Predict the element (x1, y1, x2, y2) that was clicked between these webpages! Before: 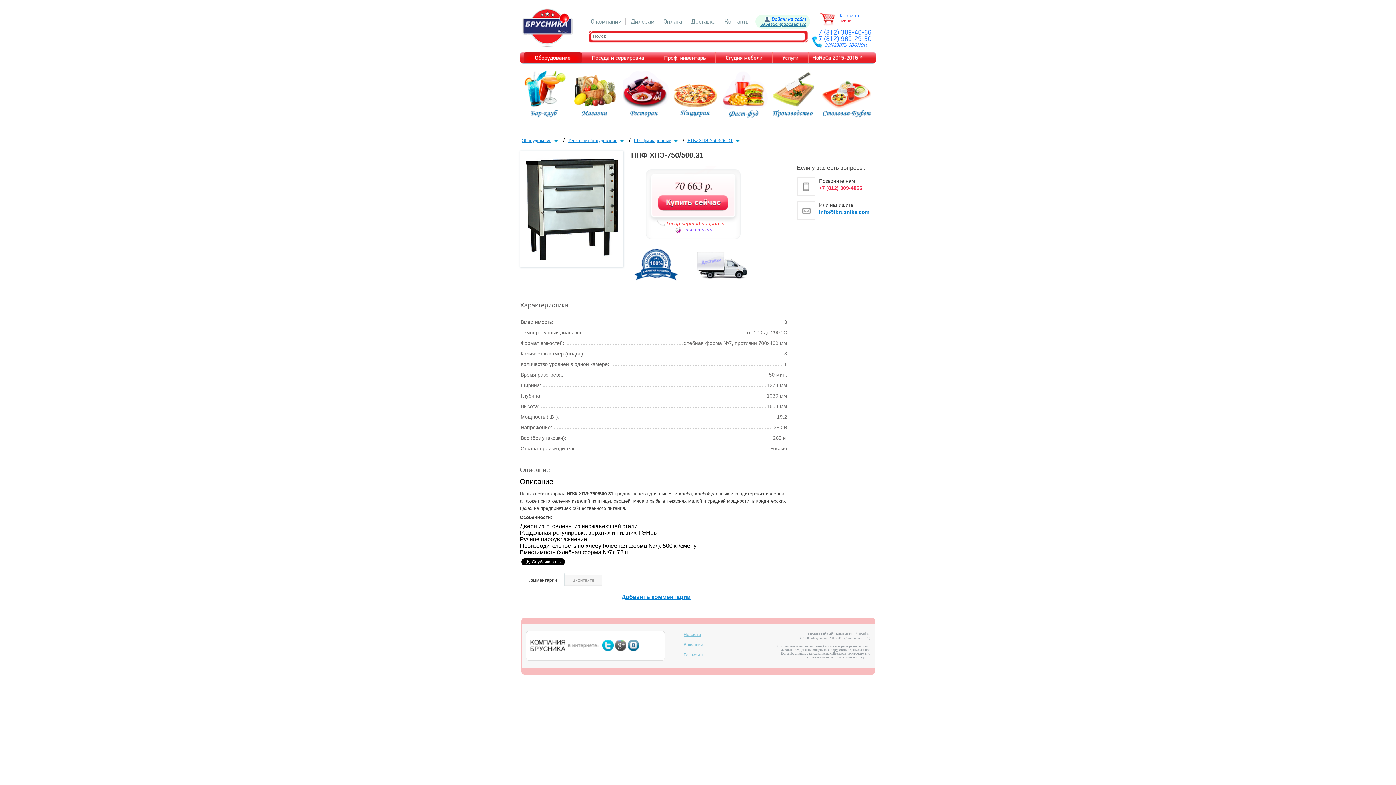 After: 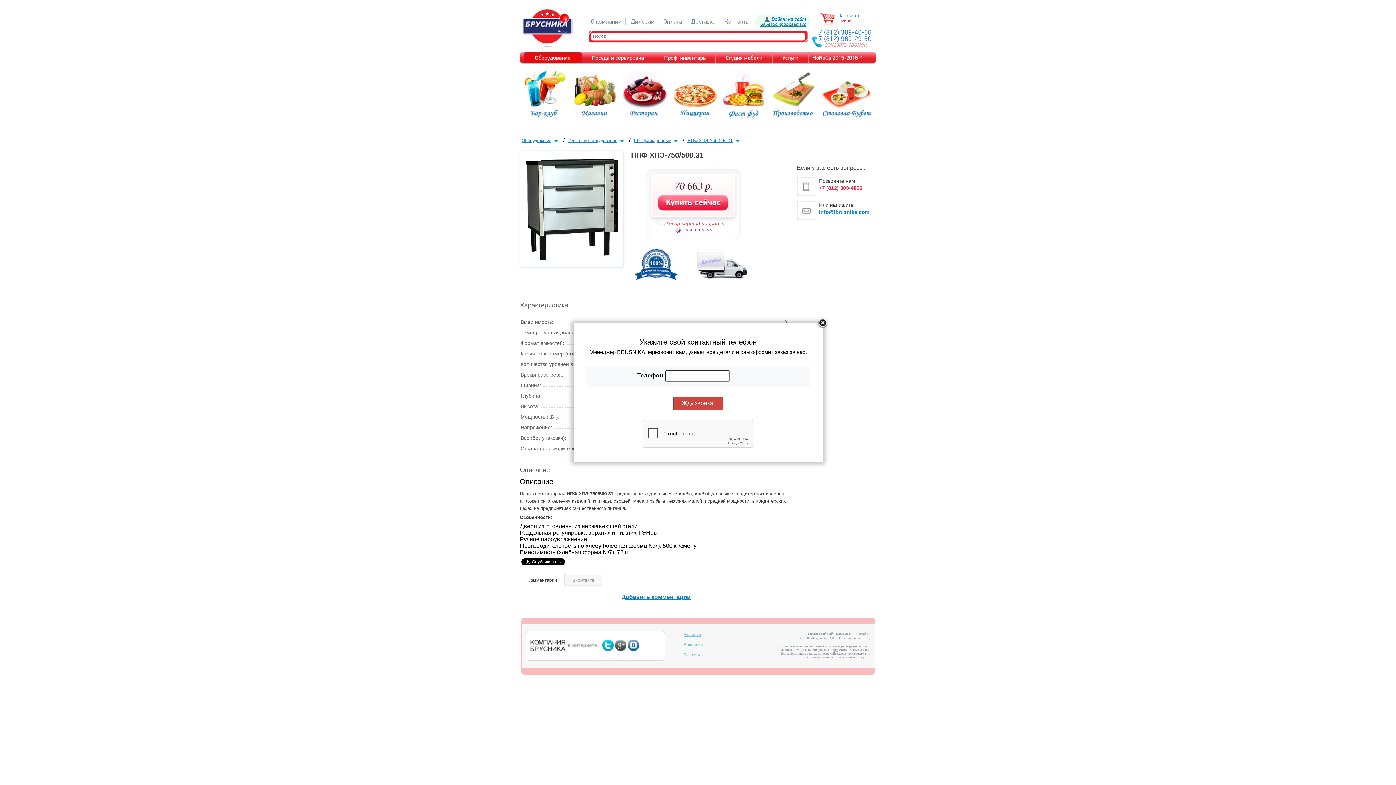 Action: bbox: (816, 36, 875, 48) label: заказать звонок